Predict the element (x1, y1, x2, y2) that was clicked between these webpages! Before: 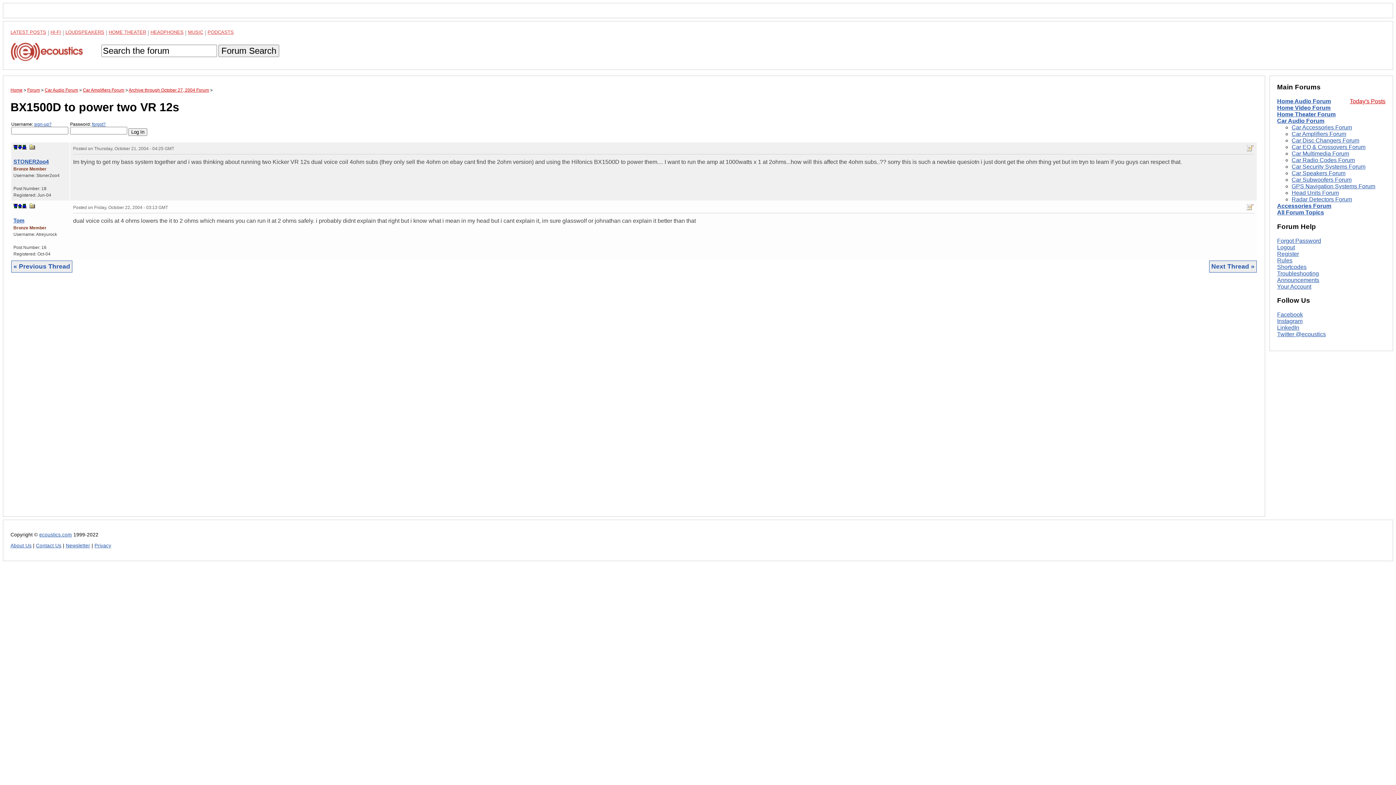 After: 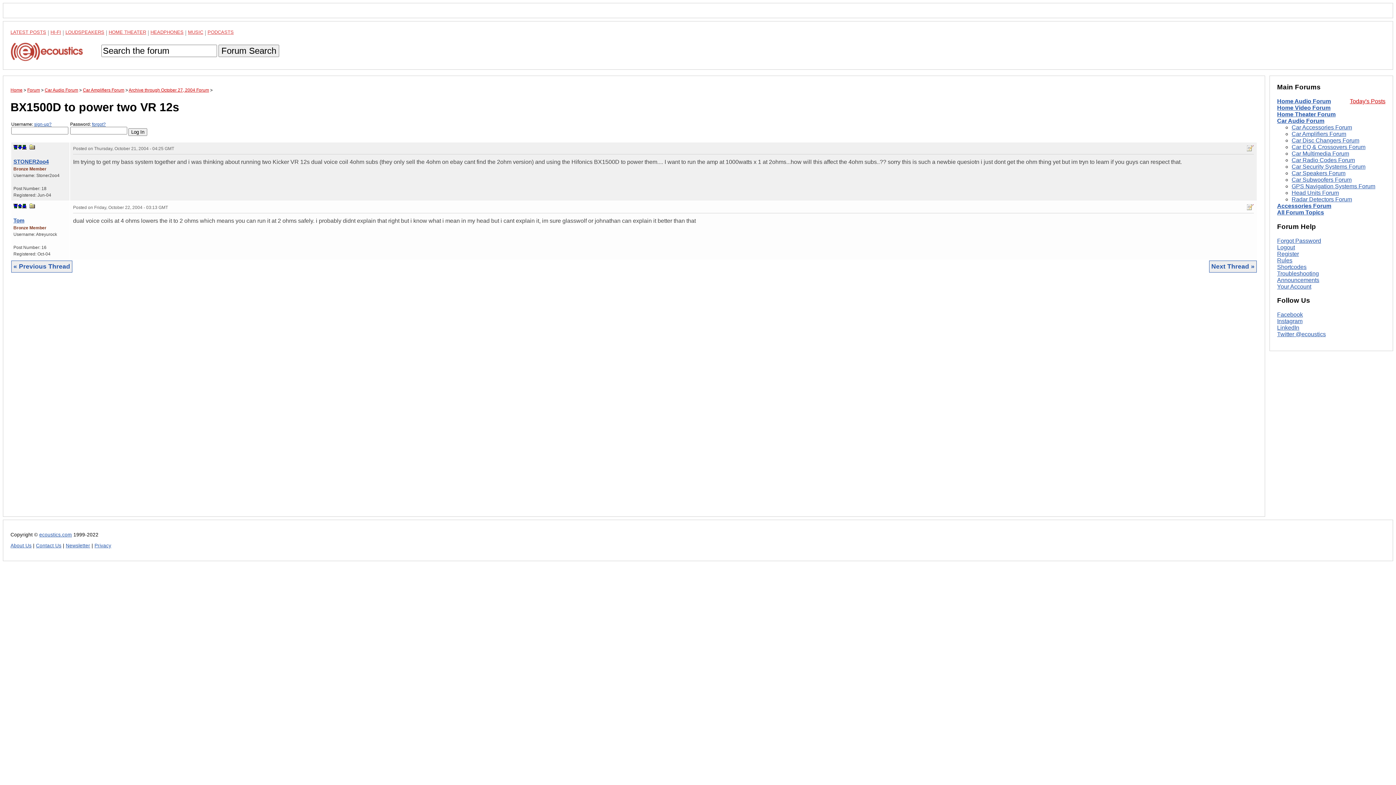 Action: bbox: (22, 203, 26, 208)